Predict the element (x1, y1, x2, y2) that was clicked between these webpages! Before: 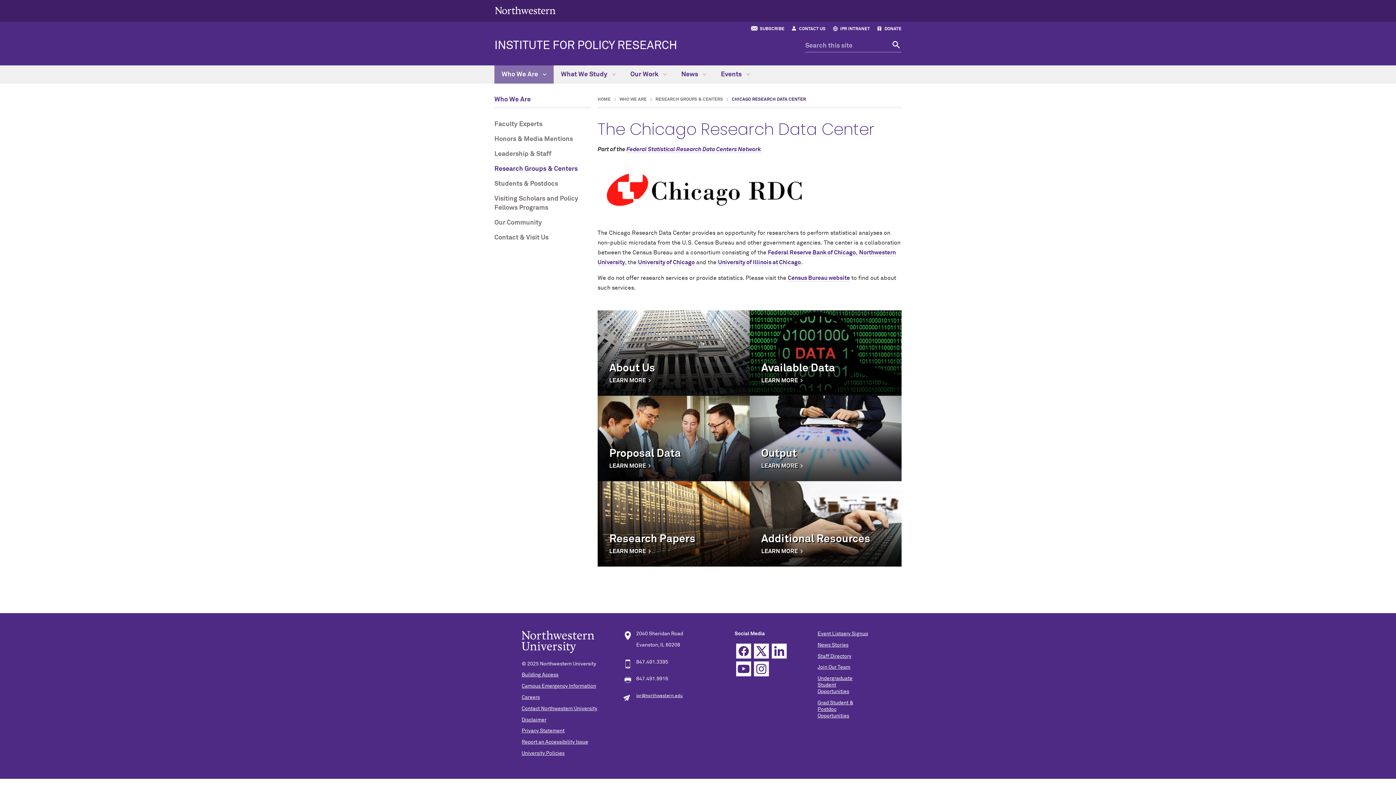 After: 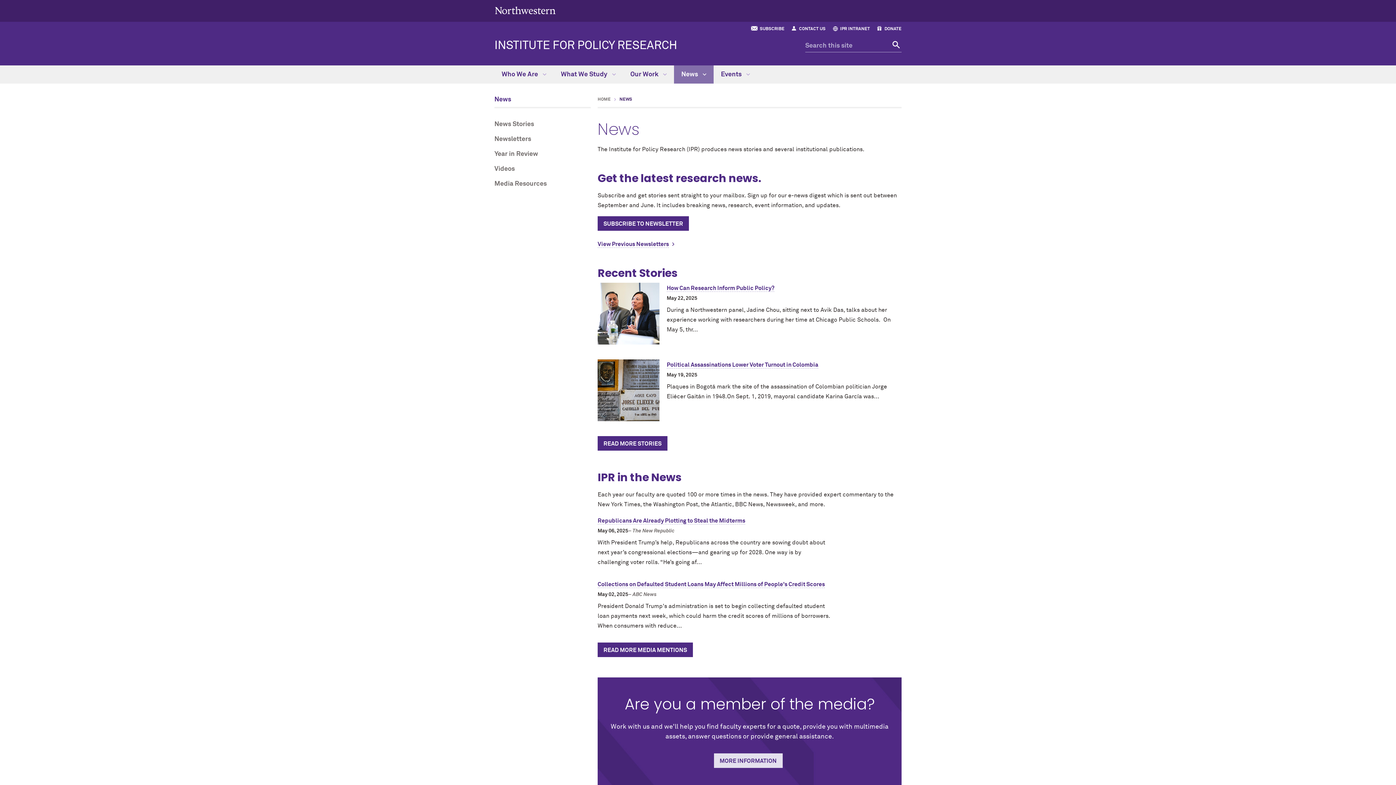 Action: label: News  bbox: (674, 65, 713, 83)